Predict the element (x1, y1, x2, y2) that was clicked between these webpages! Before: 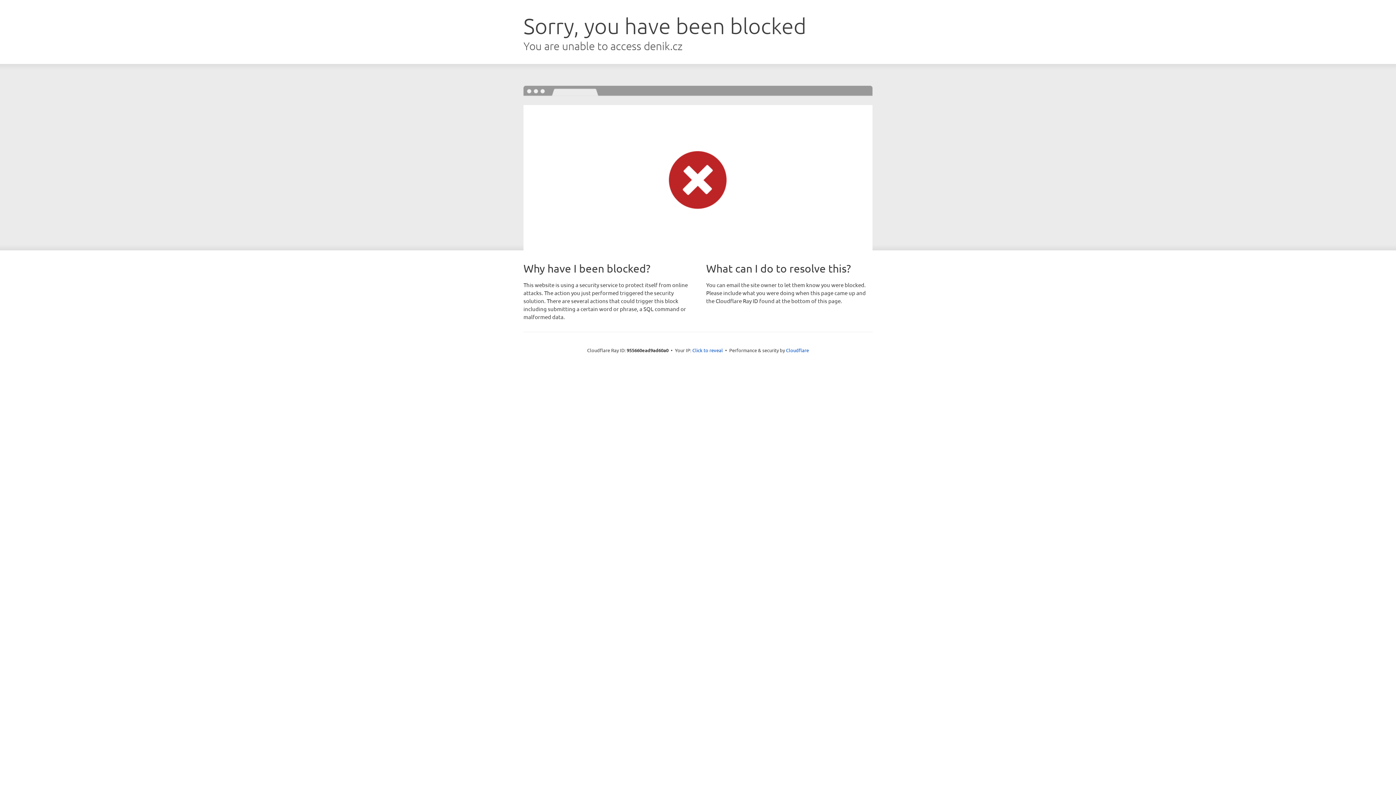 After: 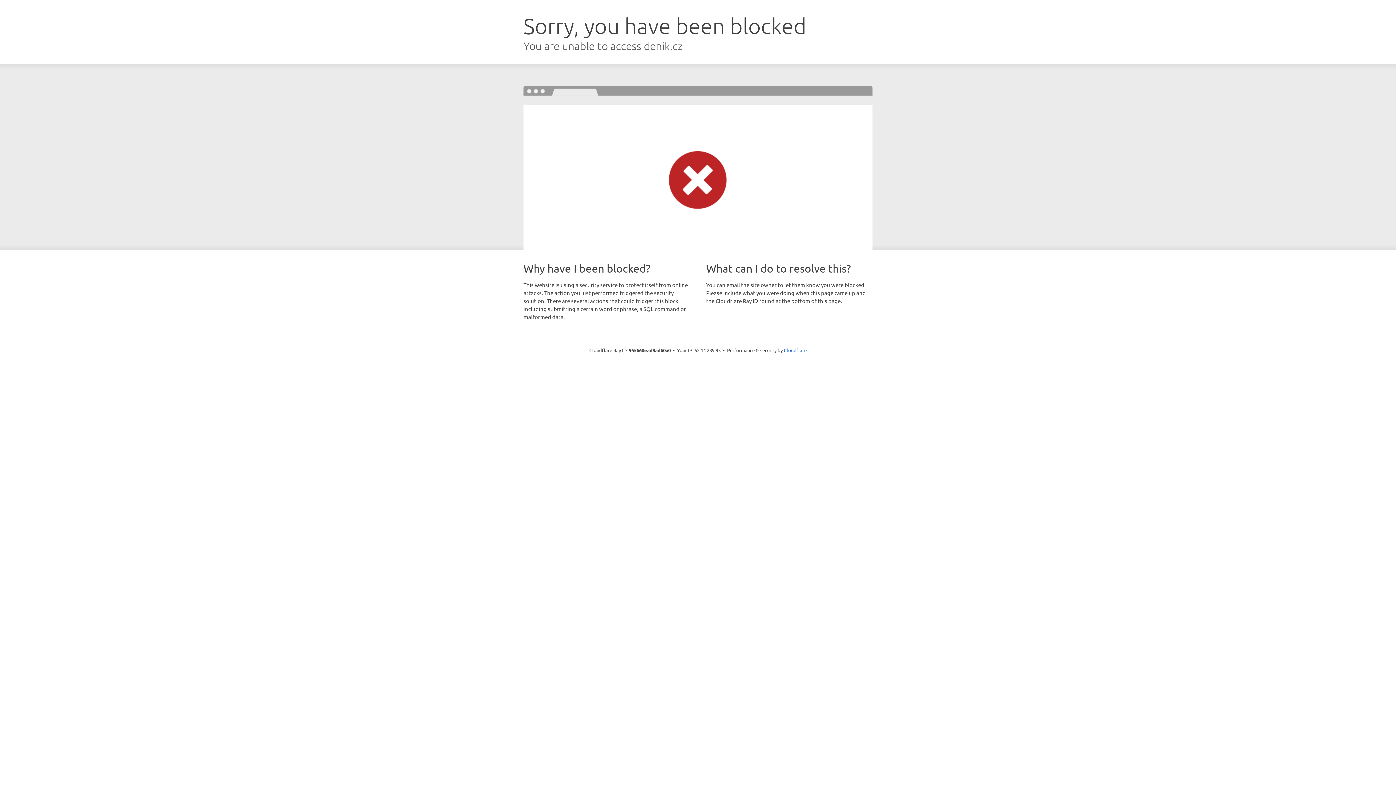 Action: label: Click to reveal bbox: (692, 346, 723, 353)